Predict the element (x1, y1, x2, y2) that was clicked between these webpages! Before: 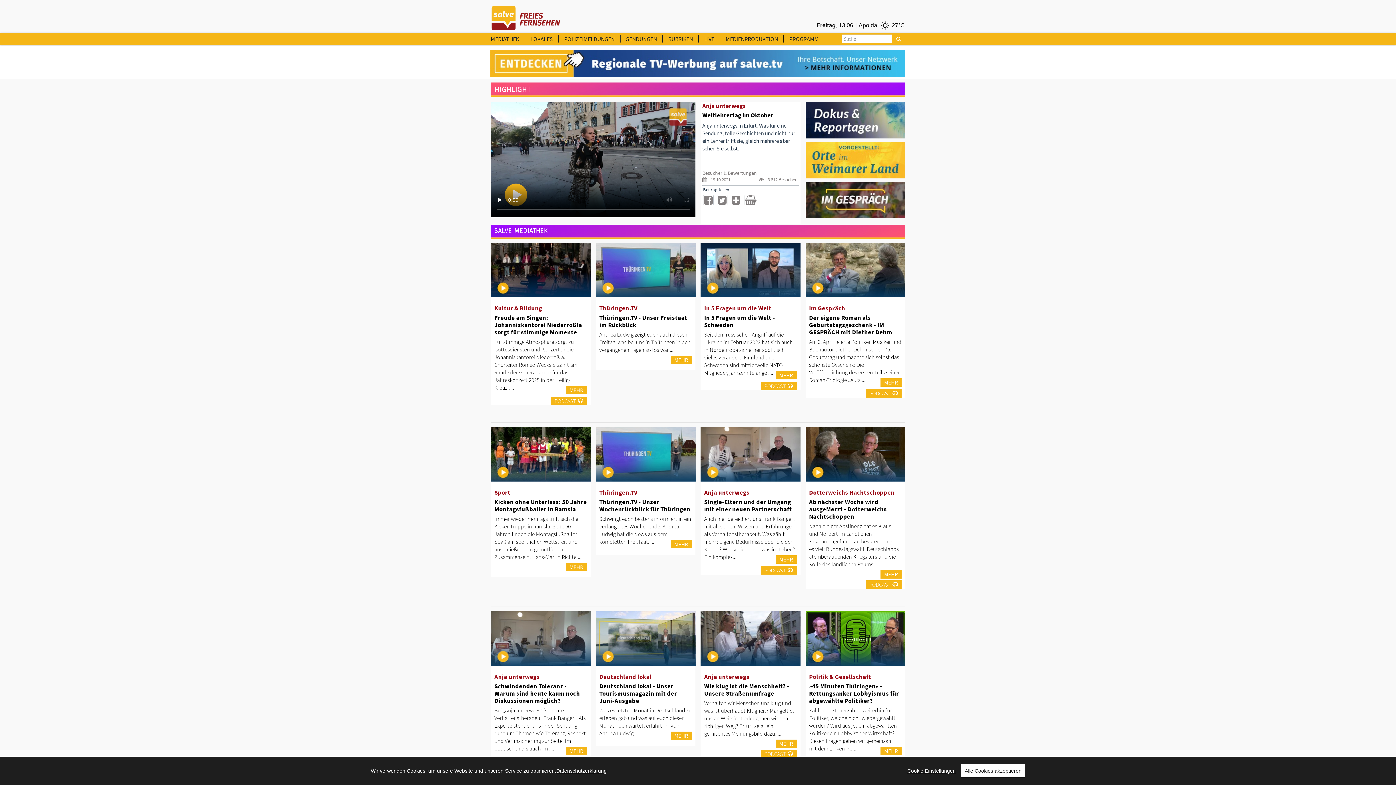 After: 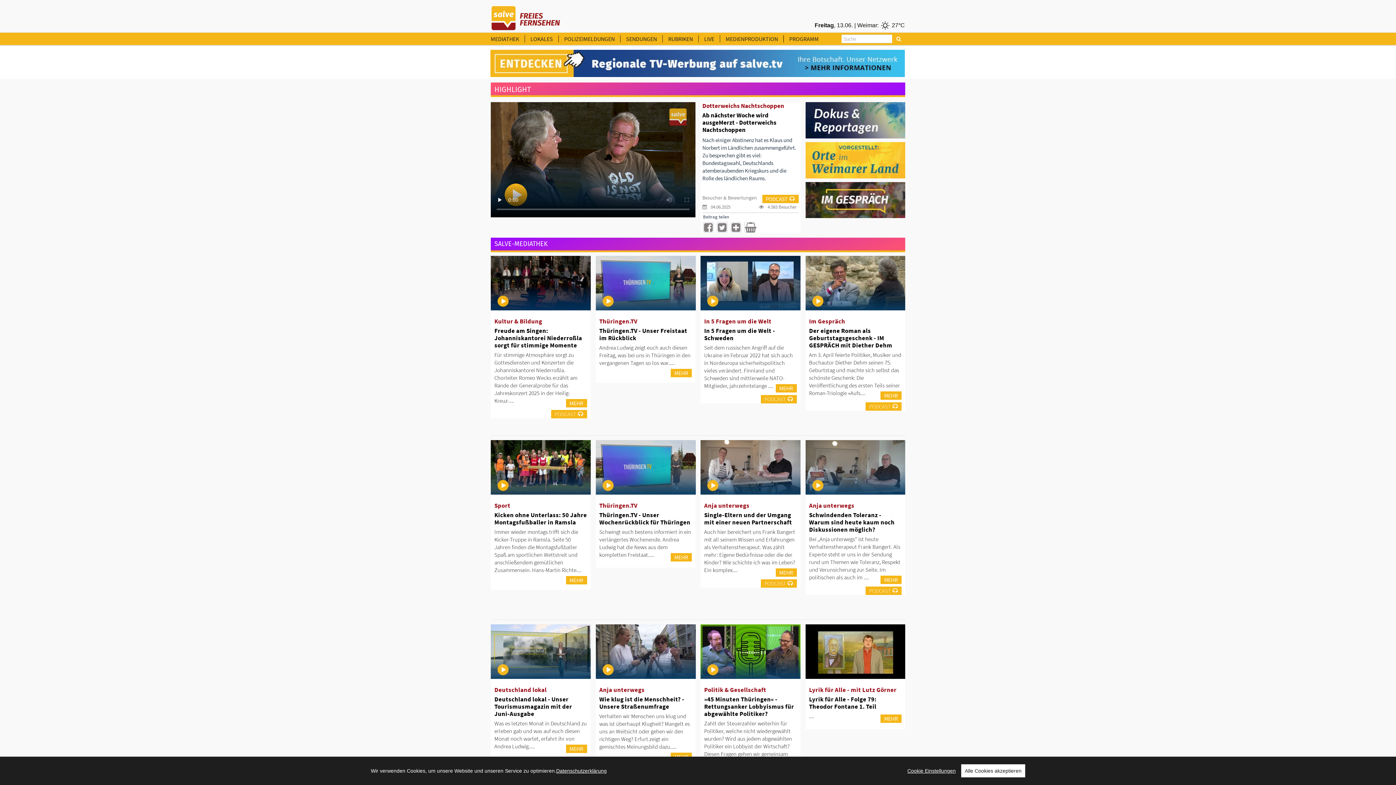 Action: bbox: (809, 498, 887, 520) label: Ab nächster Woche wird ausgeMerzt - Dotterweichs Nachtschoppen